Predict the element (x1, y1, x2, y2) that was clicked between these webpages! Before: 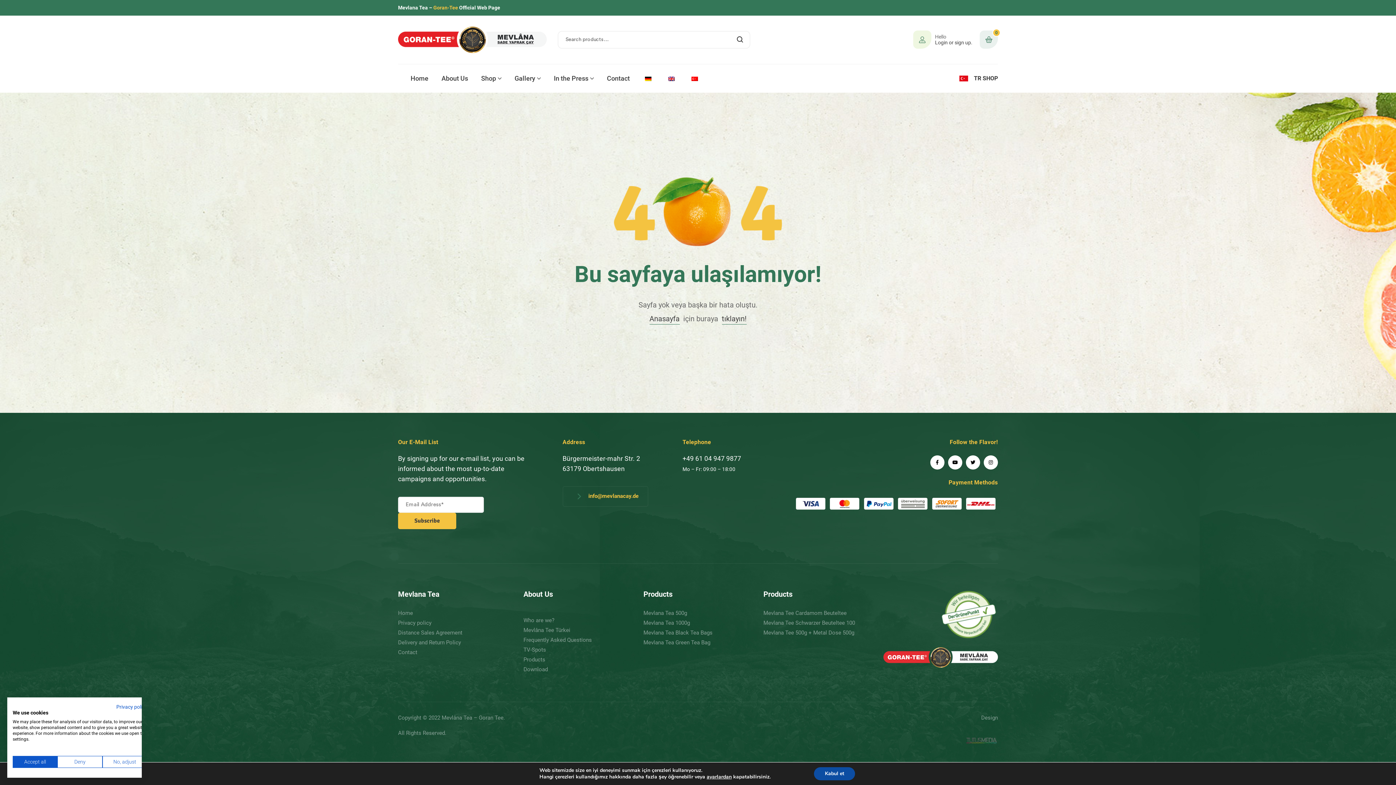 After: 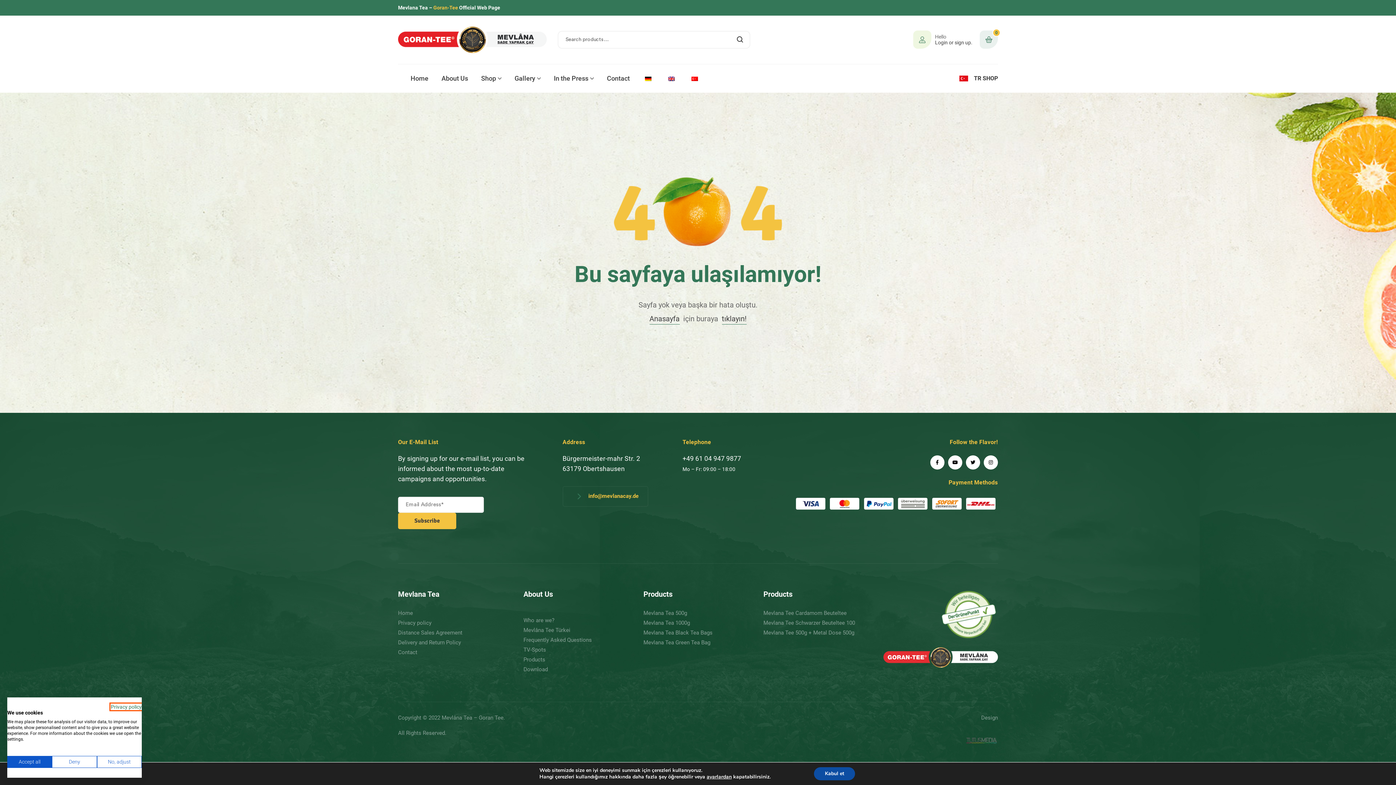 Action: bbox: (116, 704, 147, 710) label: Privacy Policy. External link. Opens in a new tab or window.